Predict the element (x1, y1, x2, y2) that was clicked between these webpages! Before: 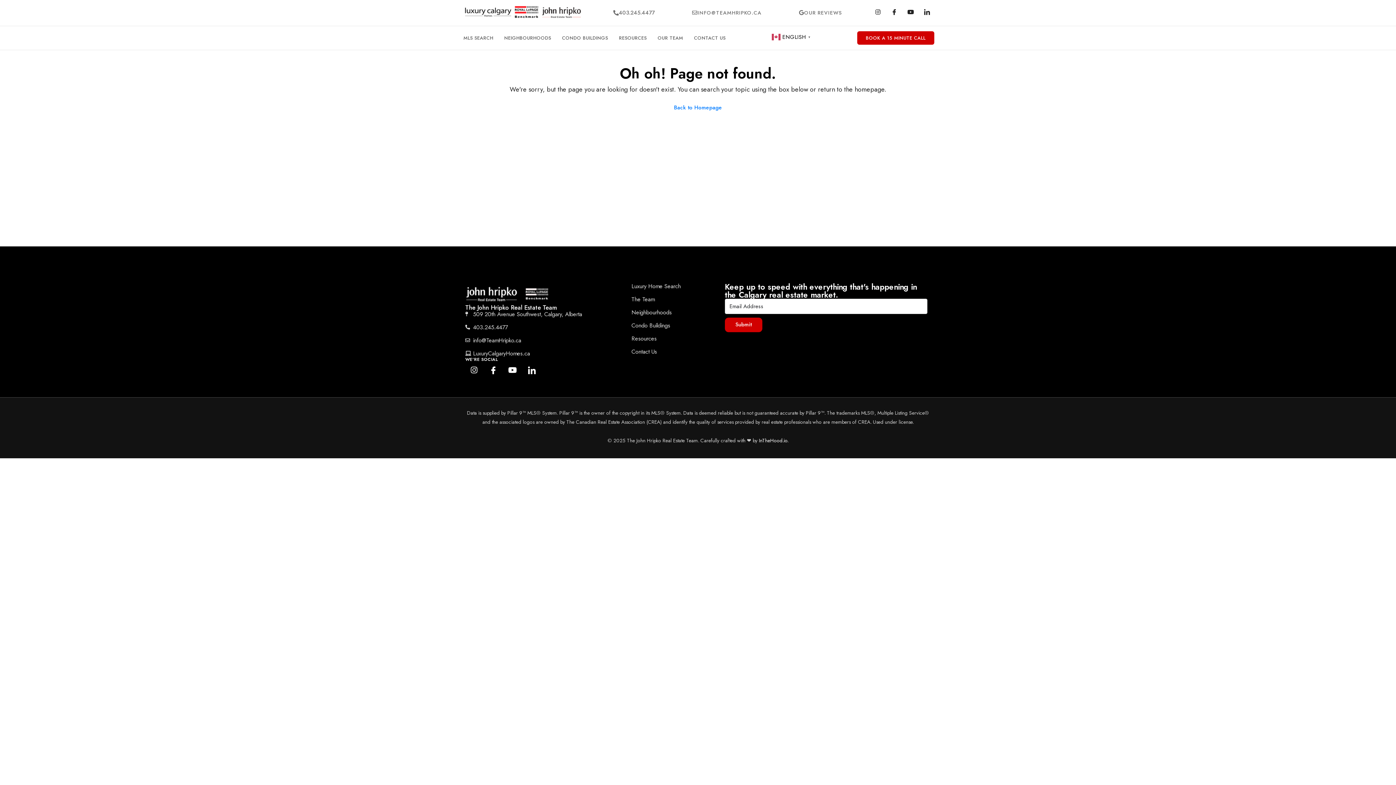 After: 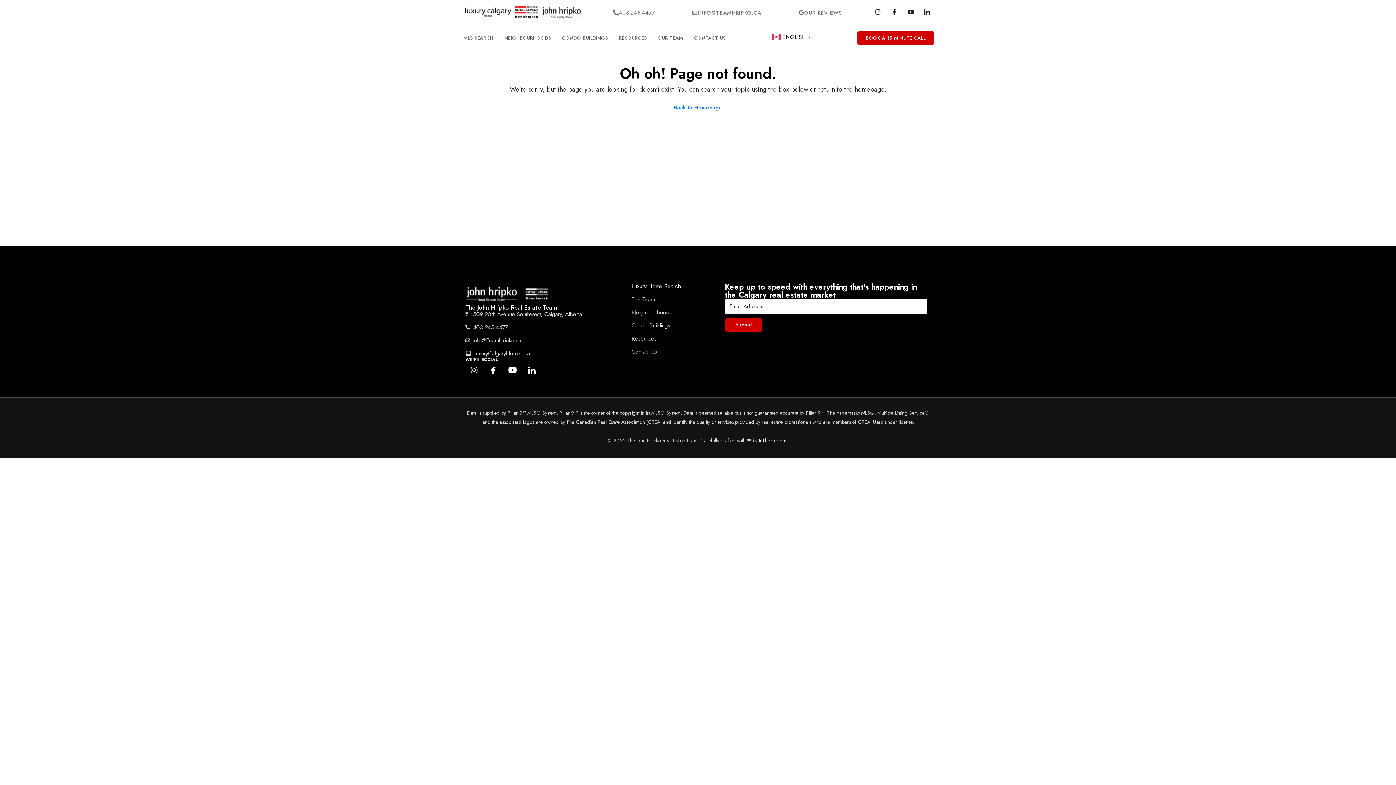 Action: label: Luxury Home Search bbox: (629, 282, 717, 290)